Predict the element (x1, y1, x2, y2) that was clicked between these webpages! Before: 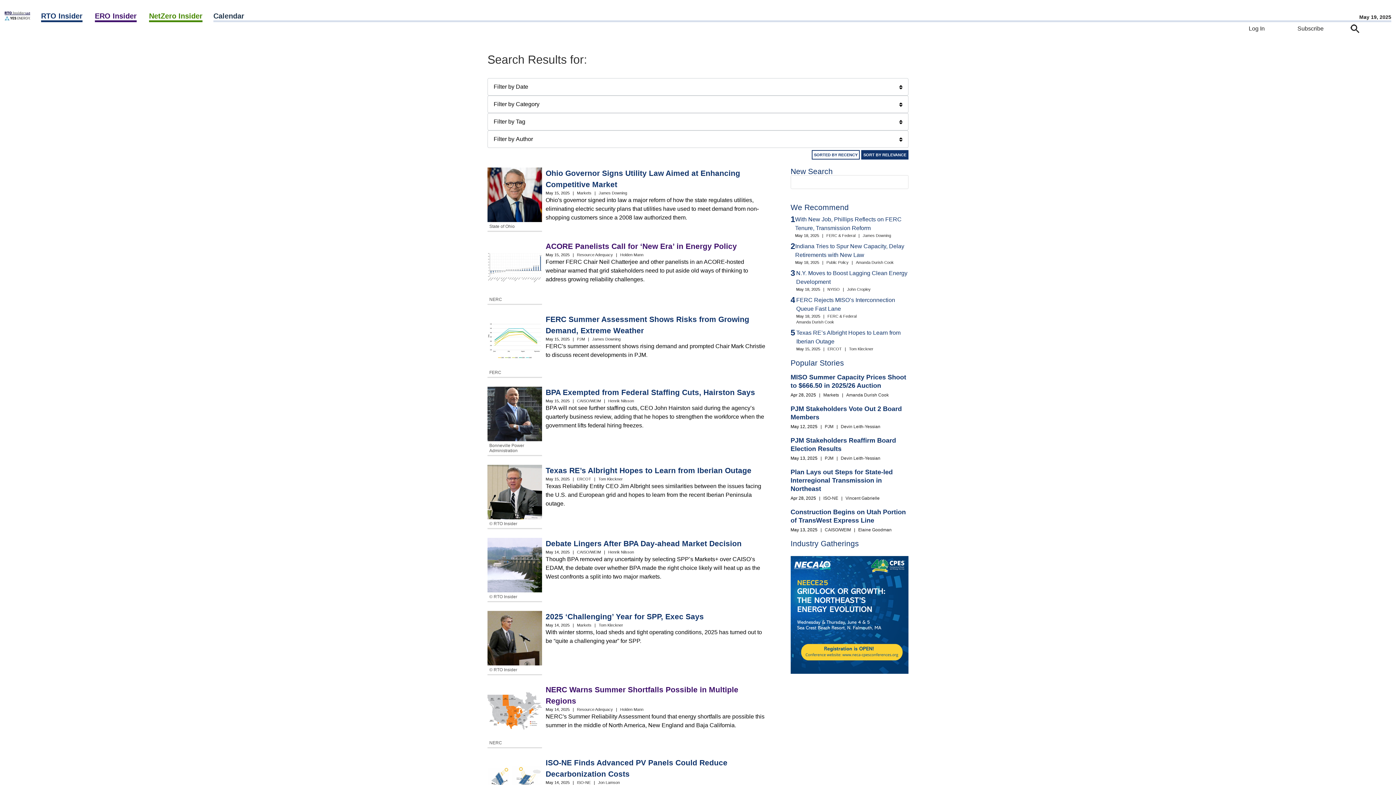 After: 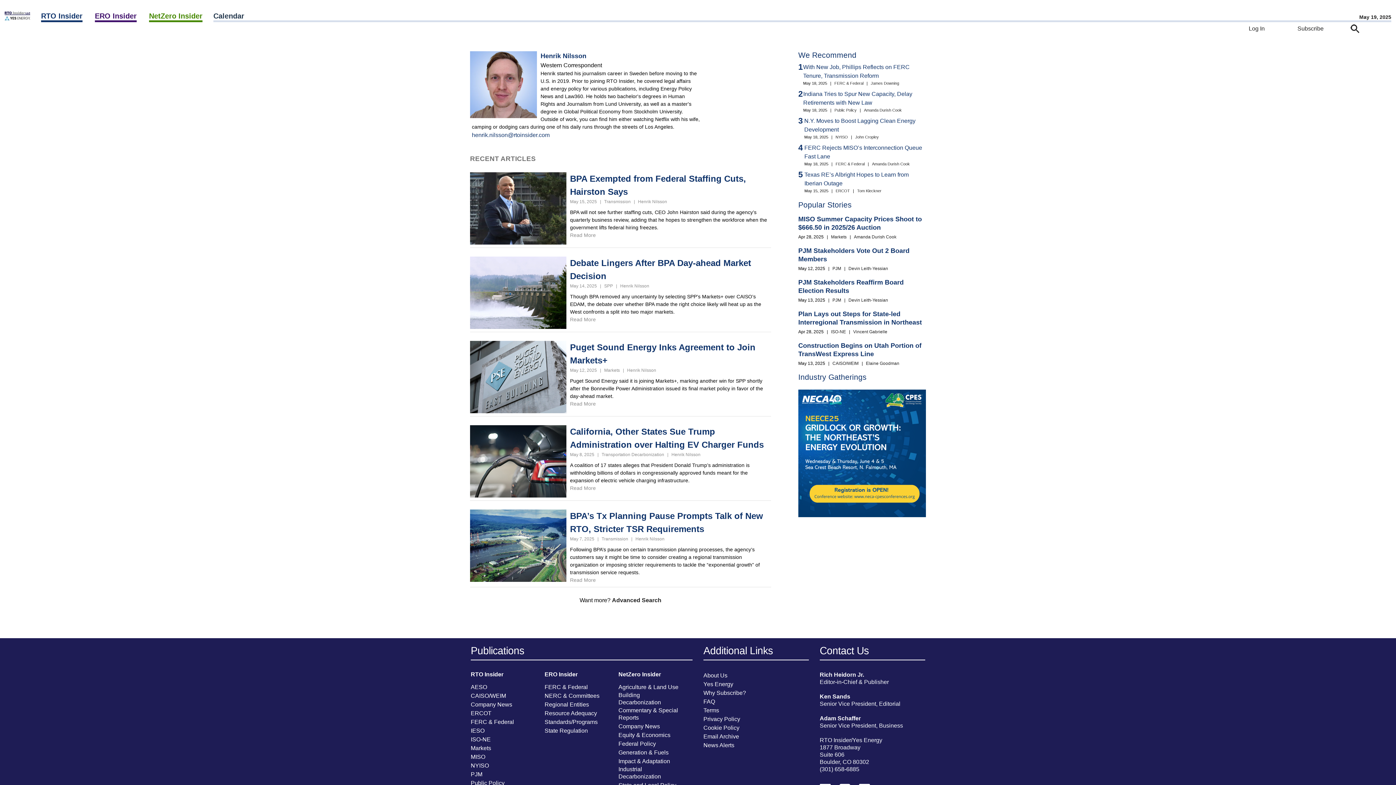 Action: bbox: (608, 398, 634, 403) label: Henrik Nilsson